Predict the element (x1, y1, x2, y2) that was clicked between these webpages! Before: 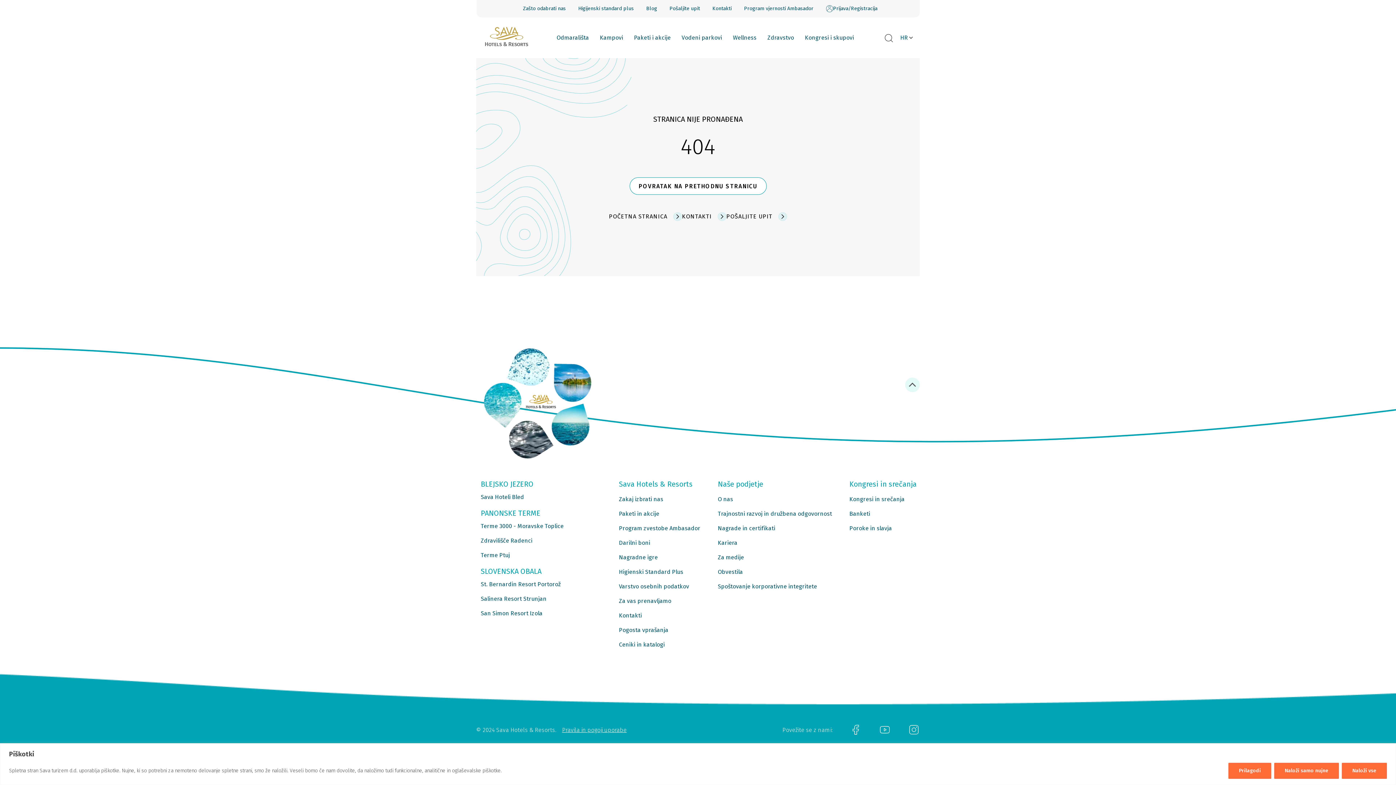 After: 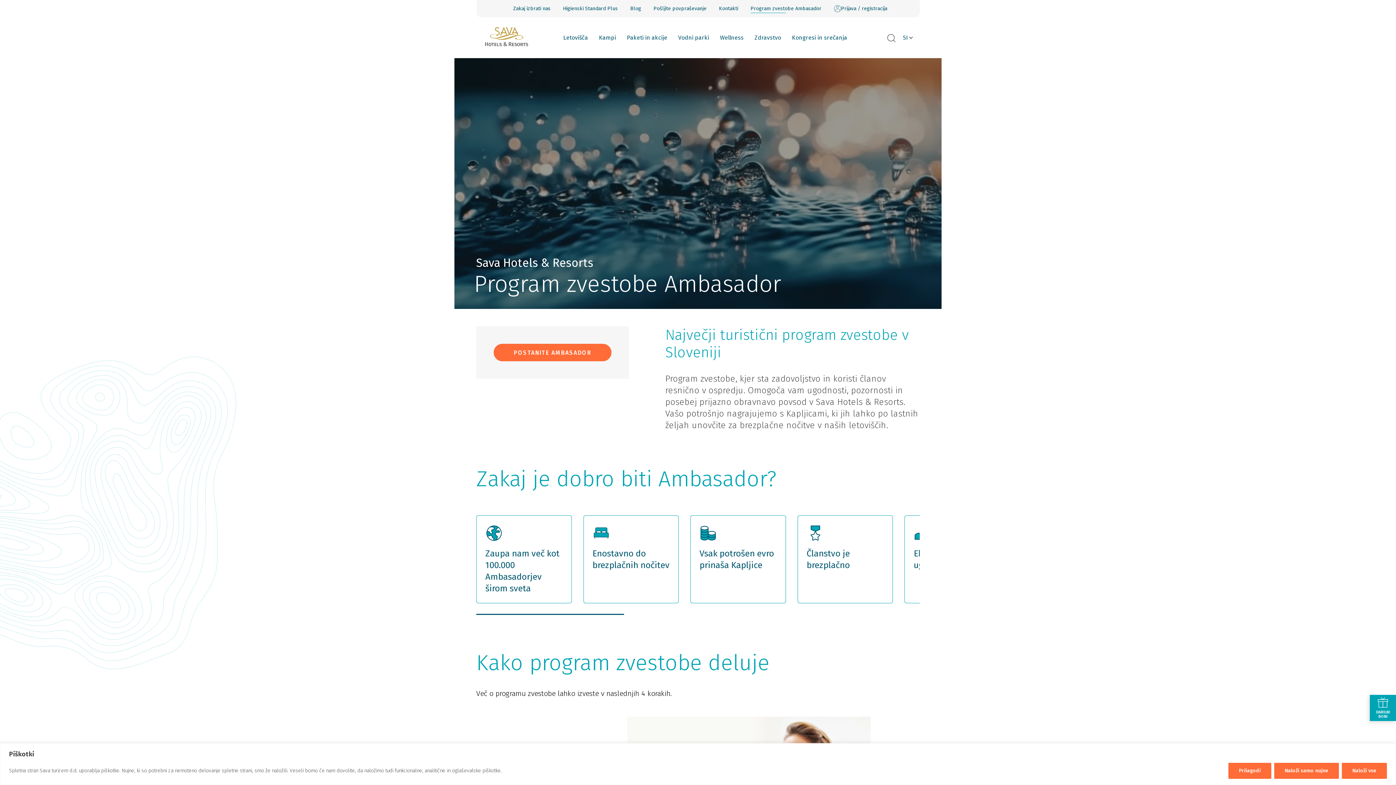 Action: bbox: (619, 524, 700, 533) label: Program zvestobe Ambasador